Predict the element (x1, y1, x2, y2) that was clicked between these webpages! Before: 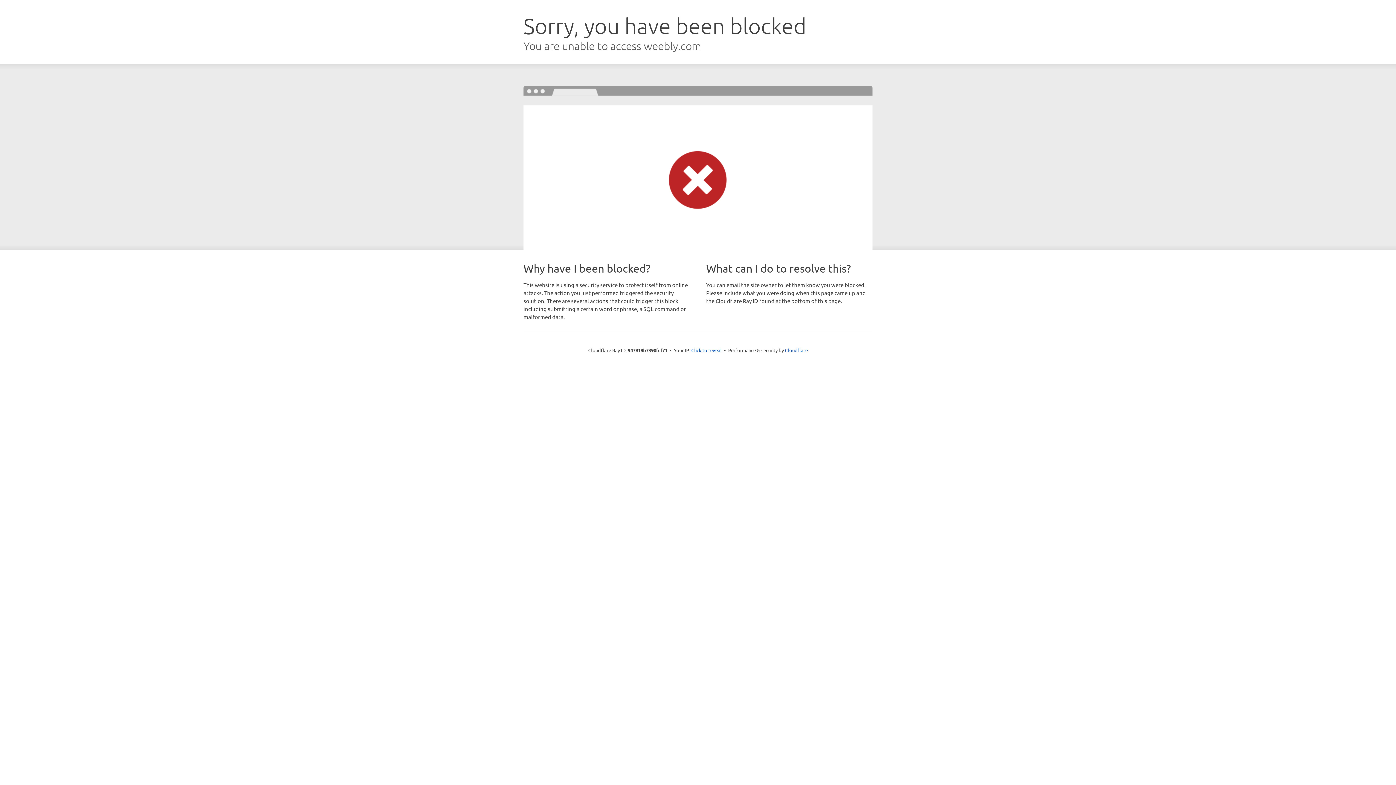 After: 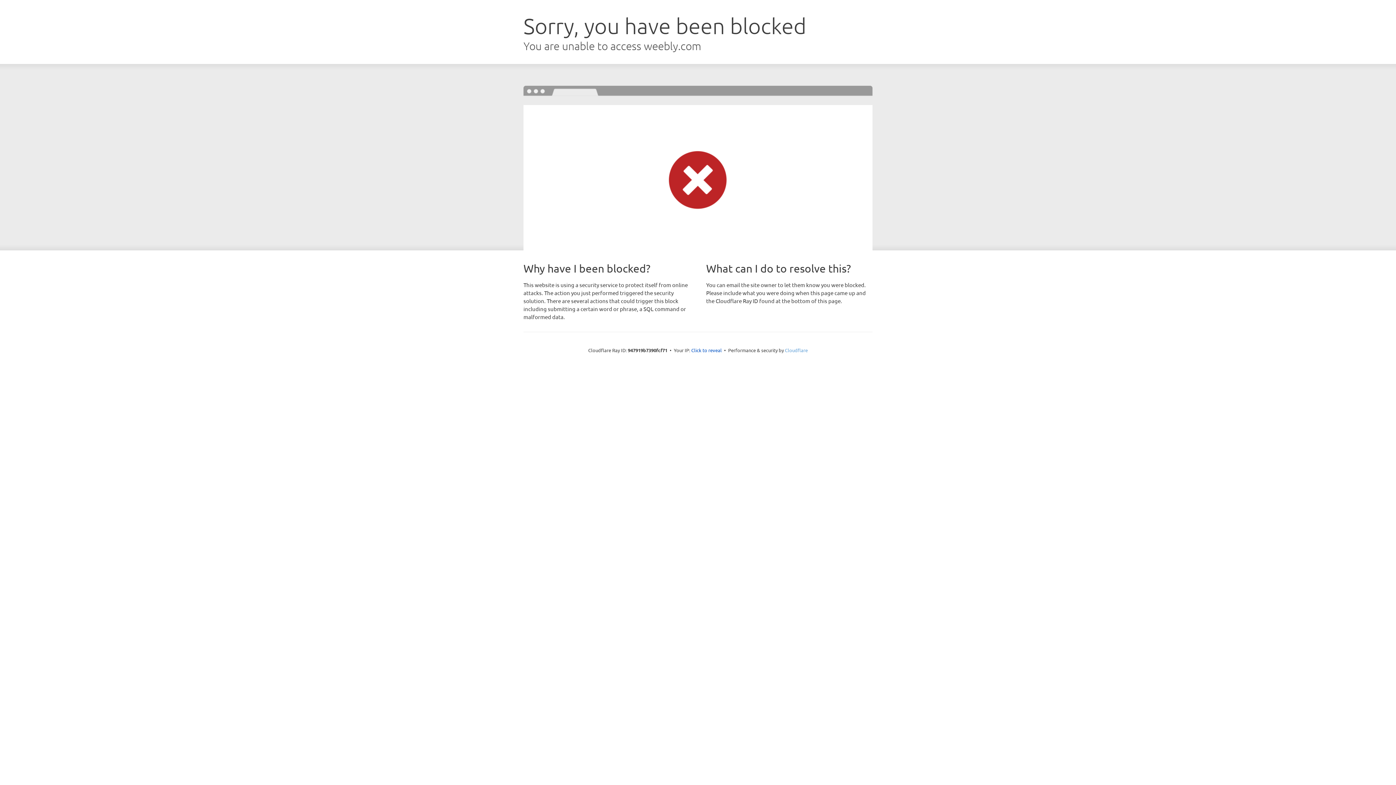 Action: bbox: (785, 347, 808, 353) label: Cloudflare